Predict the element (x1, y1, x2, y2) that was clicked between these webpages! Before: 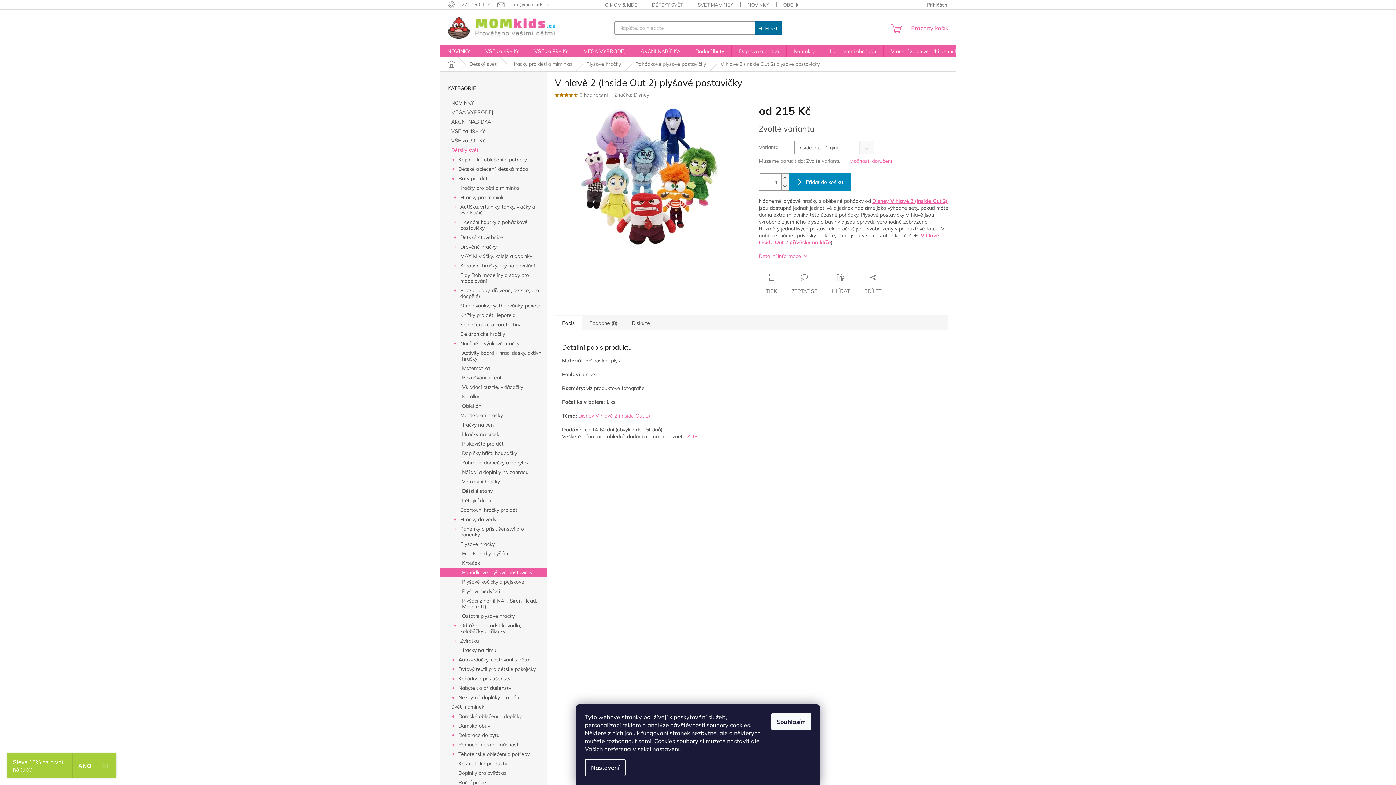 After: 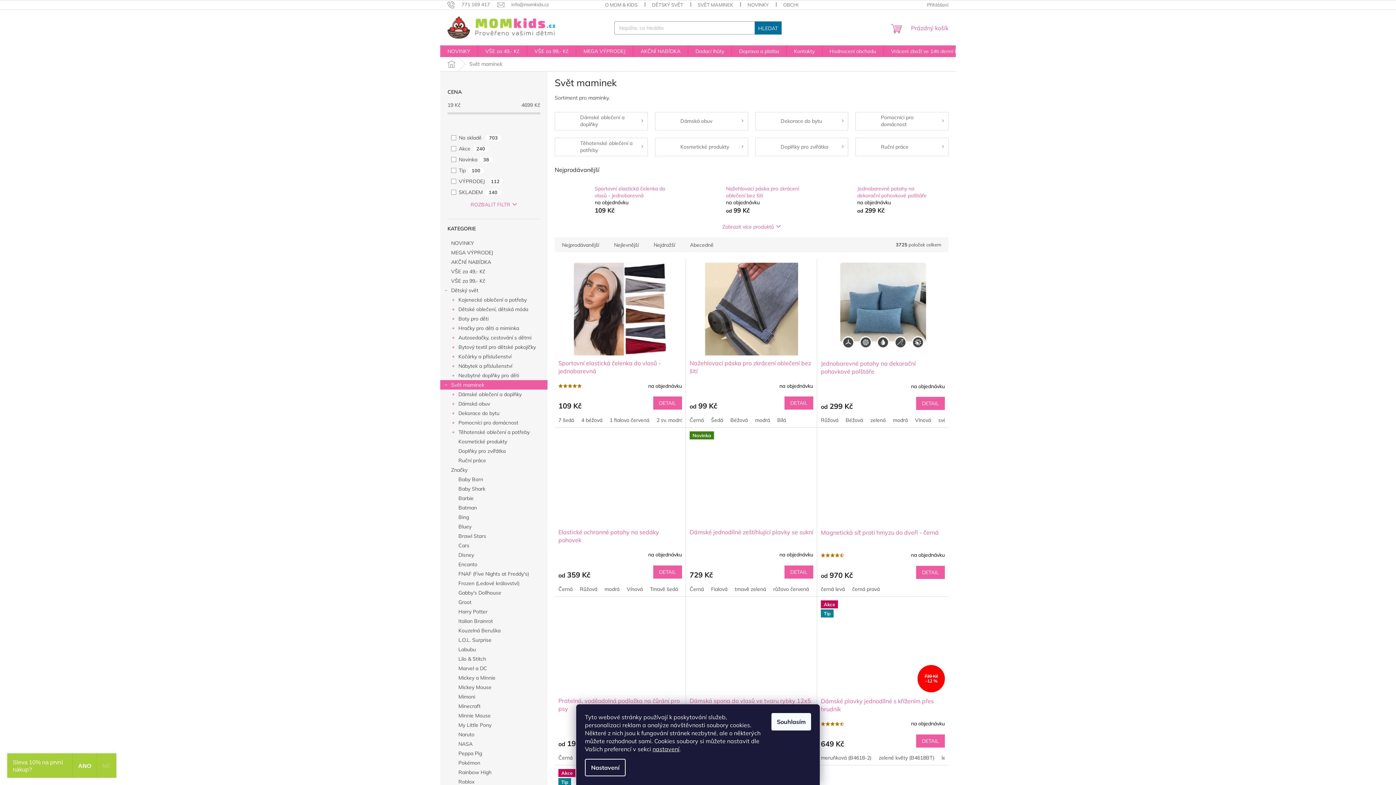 Action: bbox: (440, 702, 547, 712) label: Svět maminek
 